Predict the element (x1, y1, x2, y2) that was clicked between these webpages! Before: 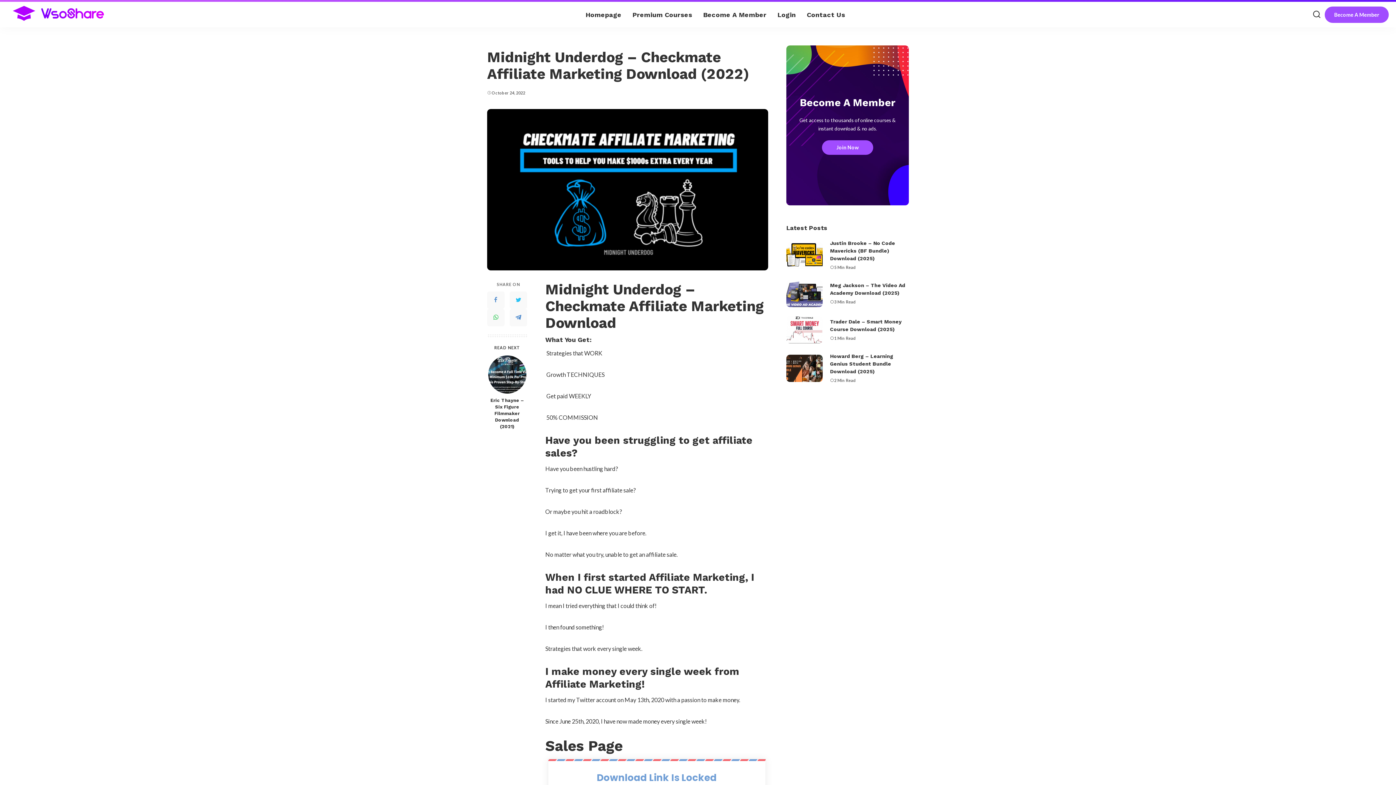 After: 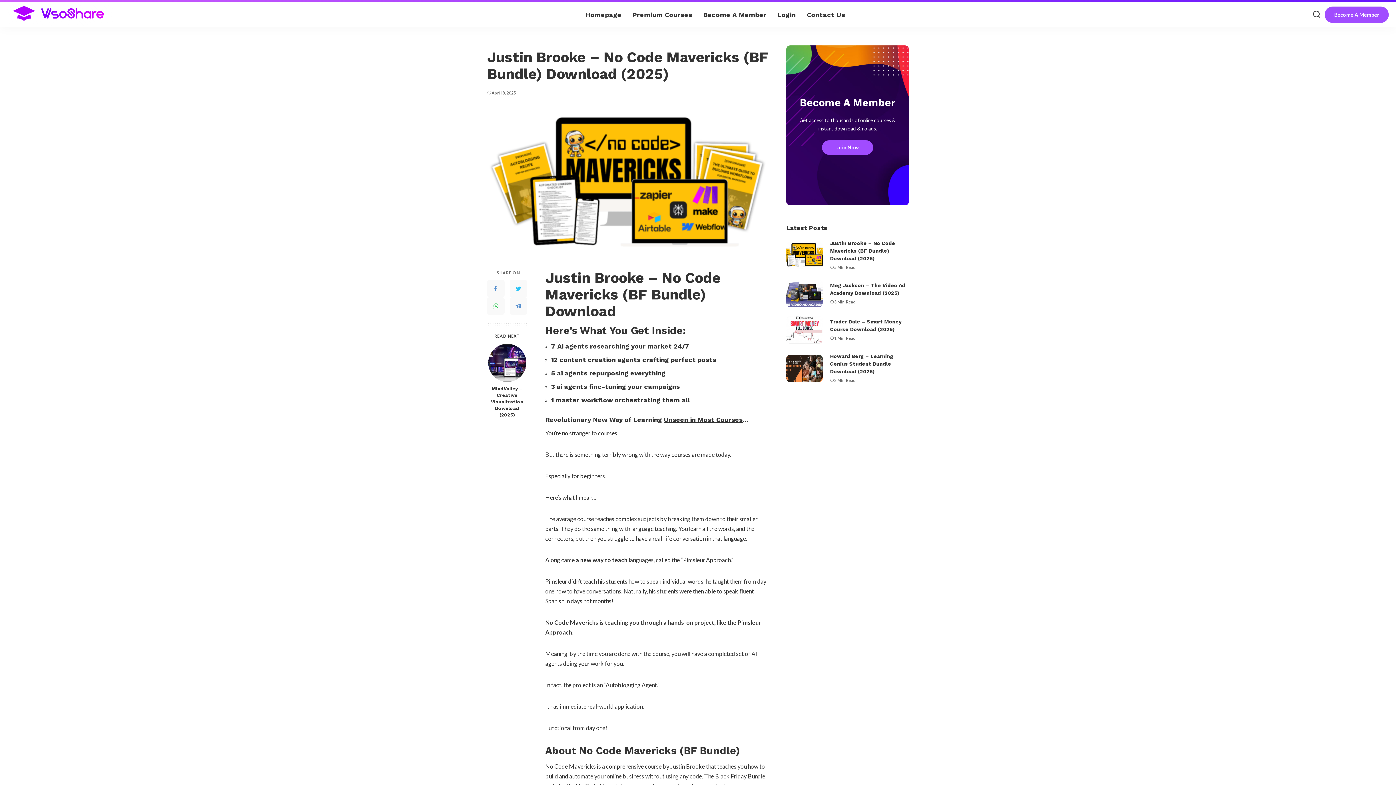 Action: label: Justin Brooke – No Code Mavericks (BF Bundle) Download (2025) bbox: (830, 240, 895, 261)